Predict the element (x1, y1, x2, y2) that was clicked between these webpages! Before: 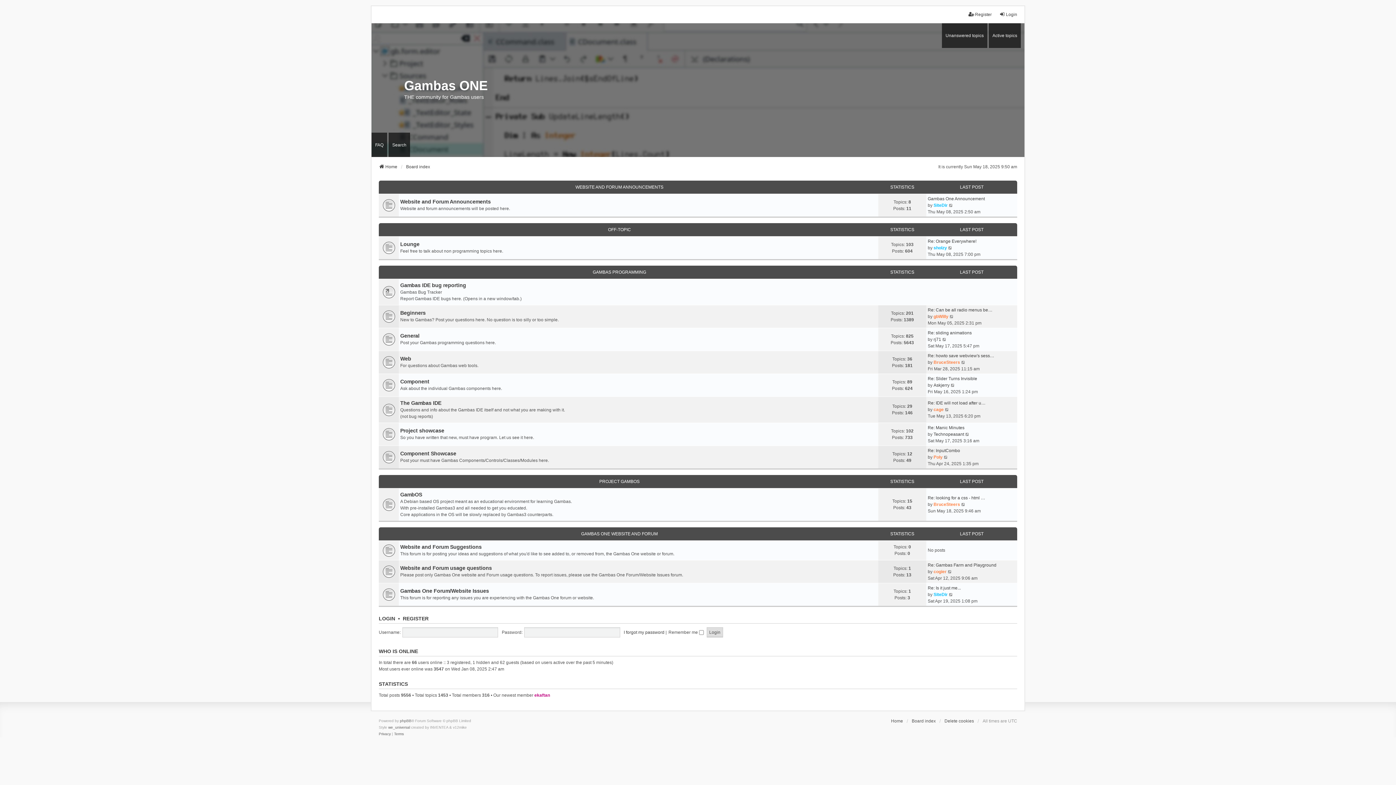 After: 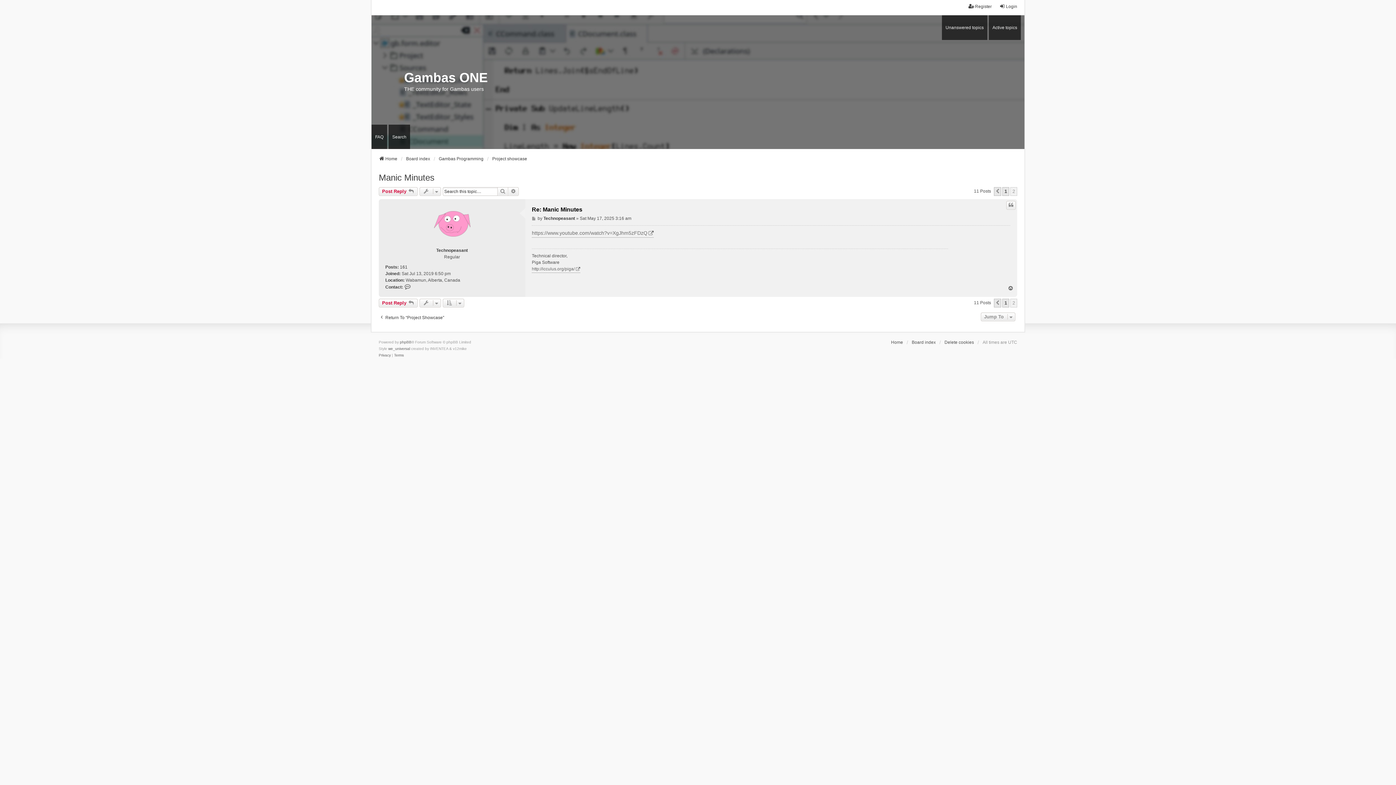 Action: bbox: (928, 424, 964, 431) label: Re: Manic Minutes